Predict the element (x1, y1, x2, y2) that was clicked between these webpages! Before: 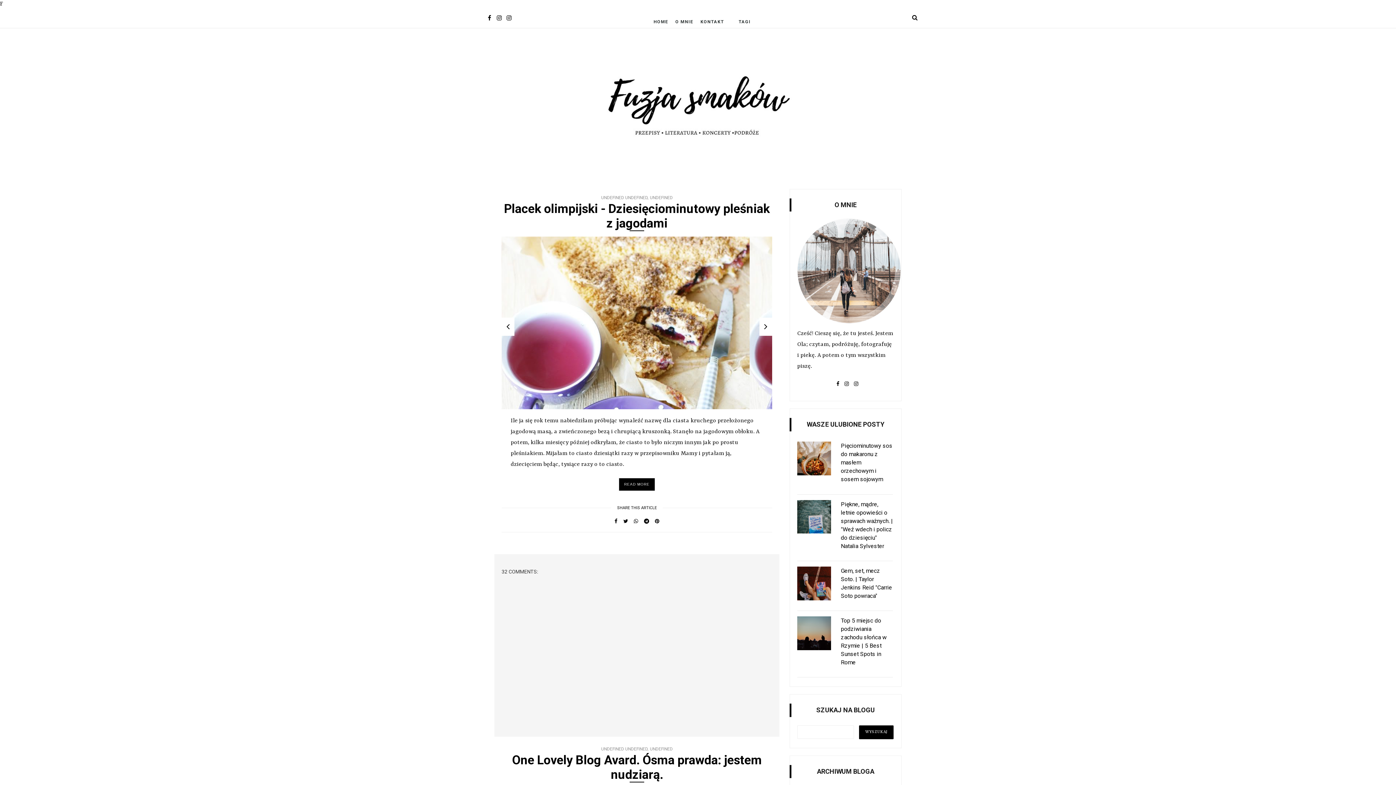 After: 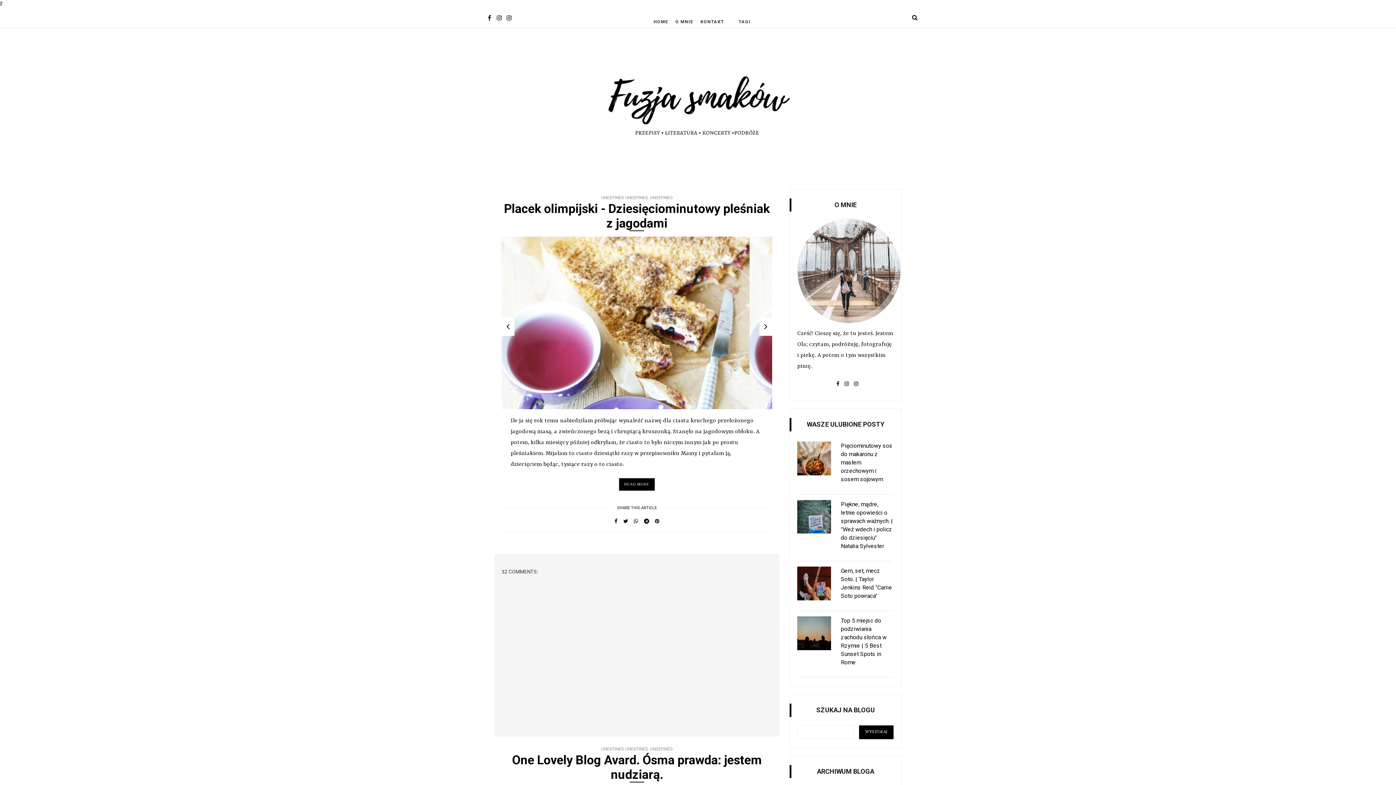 Action: bbox: (844, 375, 849, 393)